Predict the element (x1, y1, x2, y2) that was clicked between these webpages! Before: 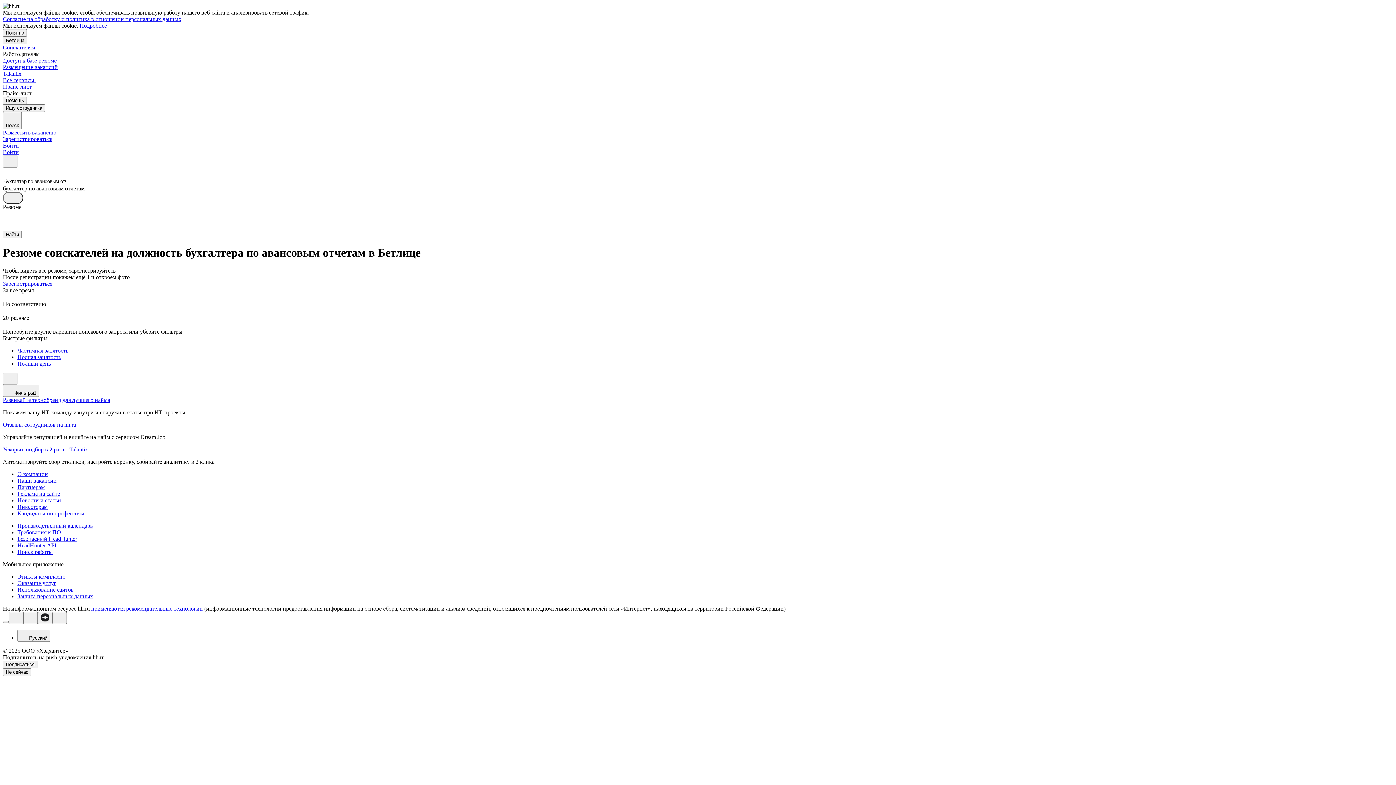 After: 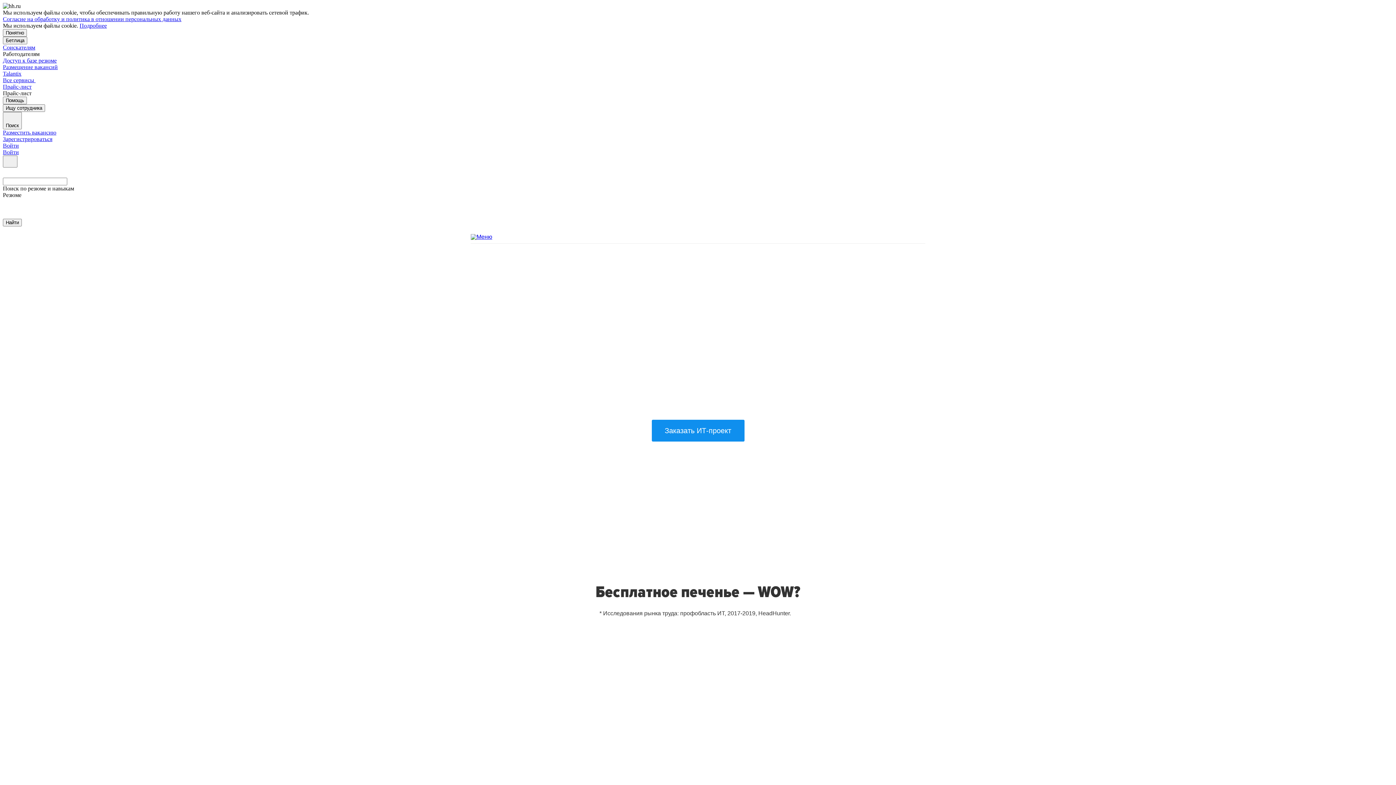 Action: bbox: (2, 397, 110, 403) label: Развивайте технобренд для лучшего найма